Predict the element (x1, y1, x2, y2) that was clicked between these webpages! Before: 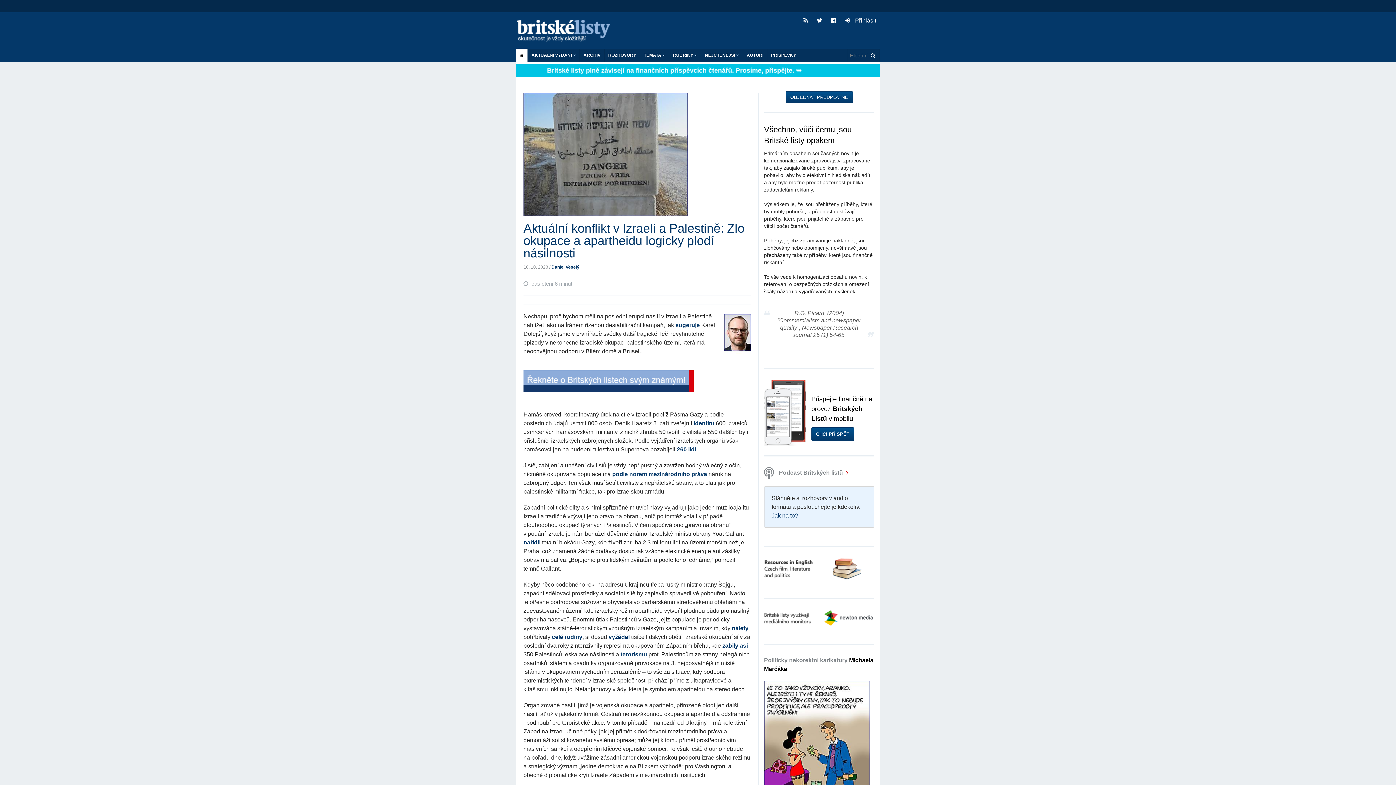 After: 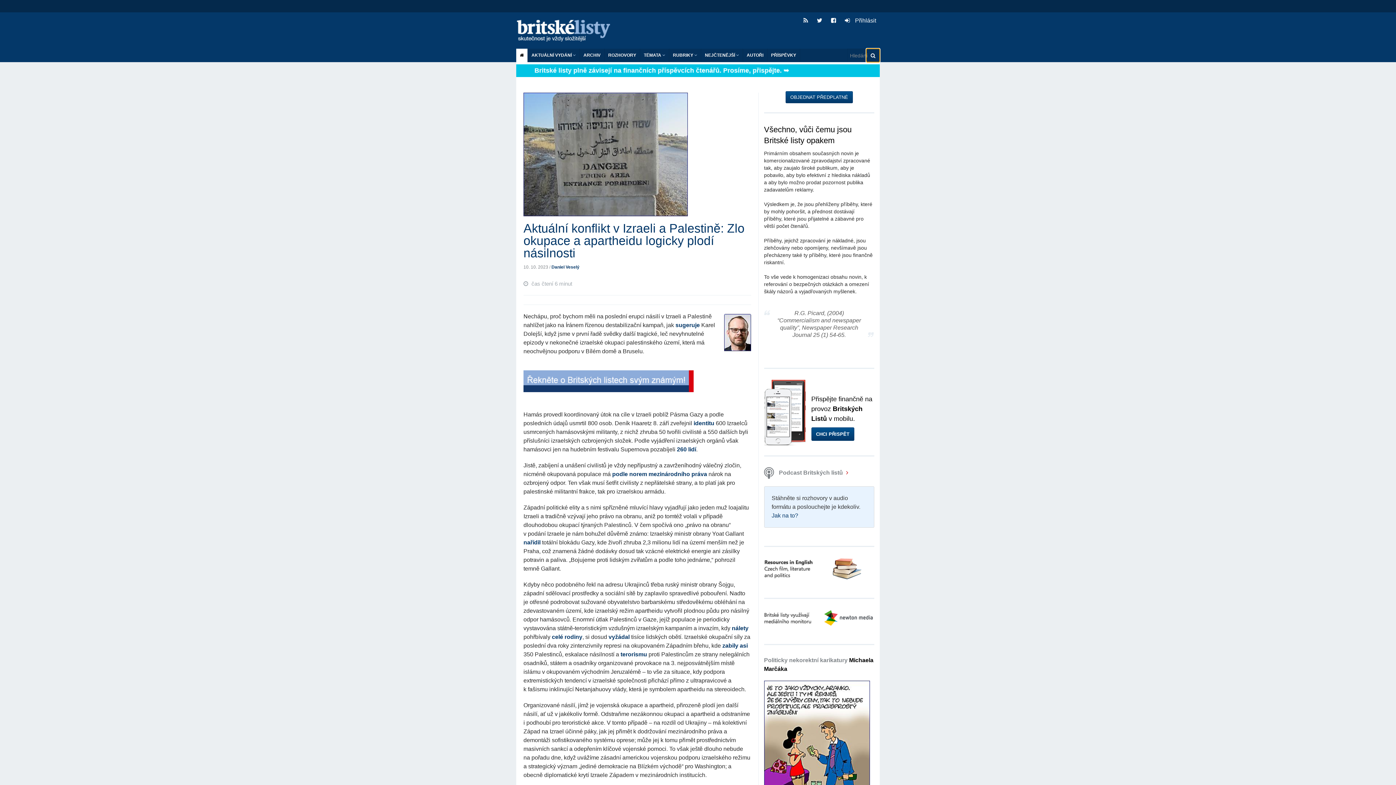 Action: bbox: (866, 48, 880, 62)